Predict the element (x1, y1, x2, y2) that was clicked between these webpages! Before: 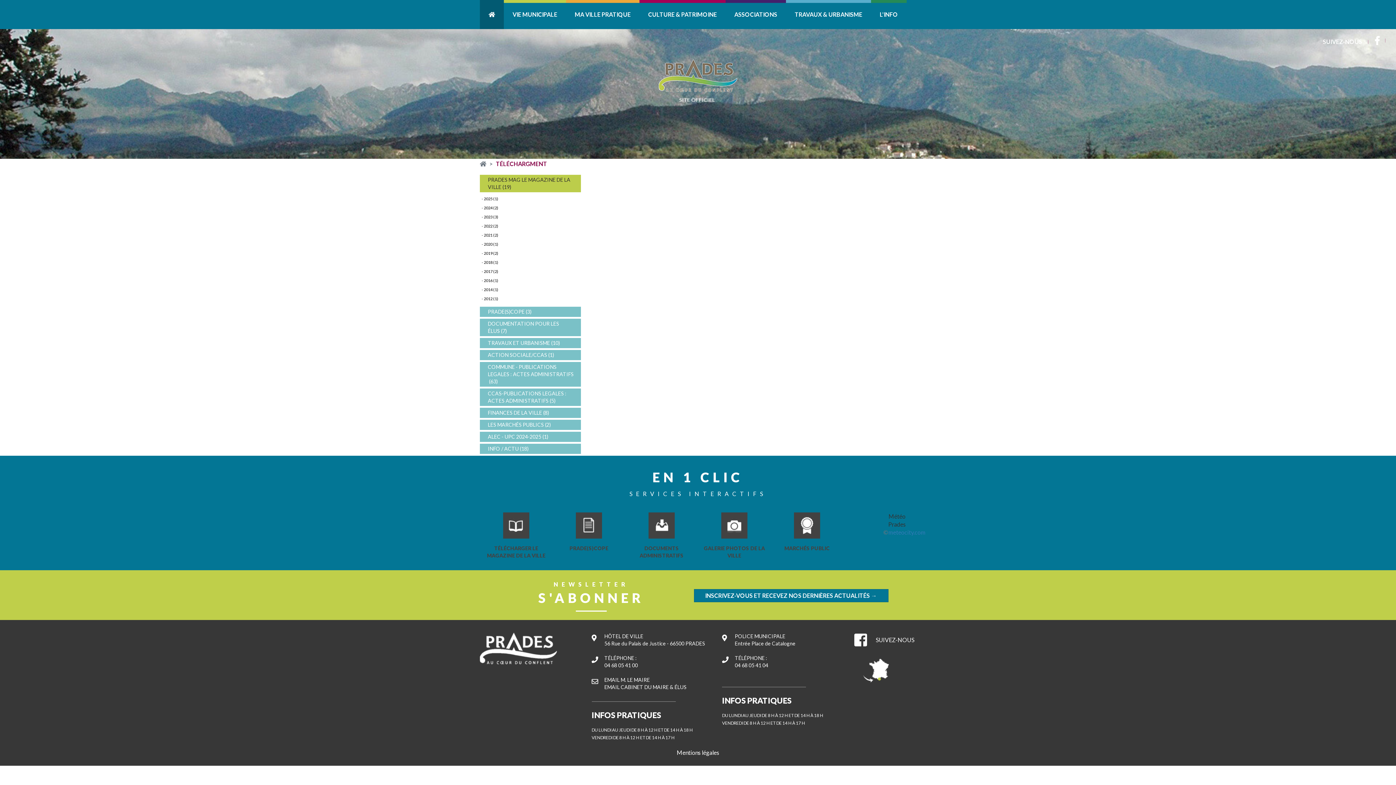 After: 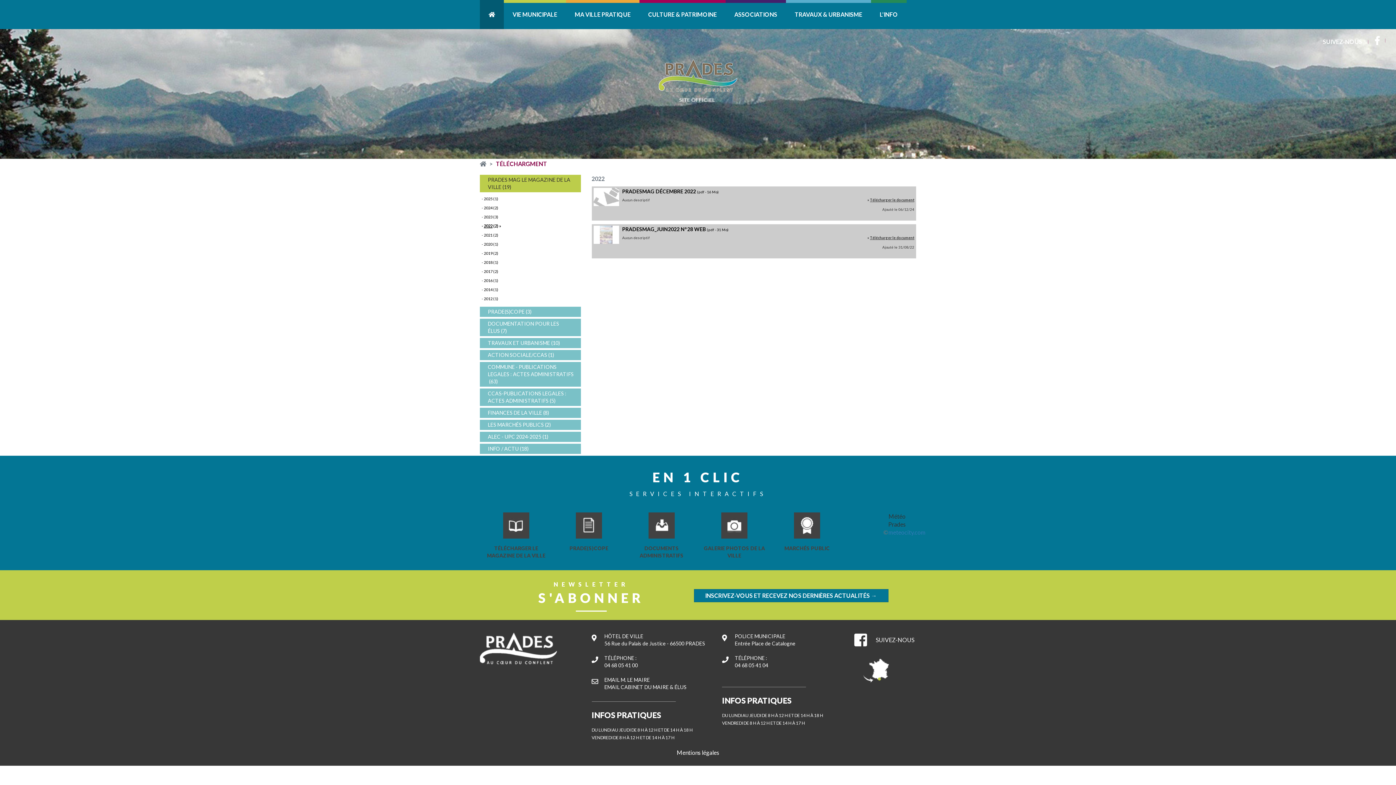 Action: bbox: (484, 223, 498, 228) label: 2022 (2)